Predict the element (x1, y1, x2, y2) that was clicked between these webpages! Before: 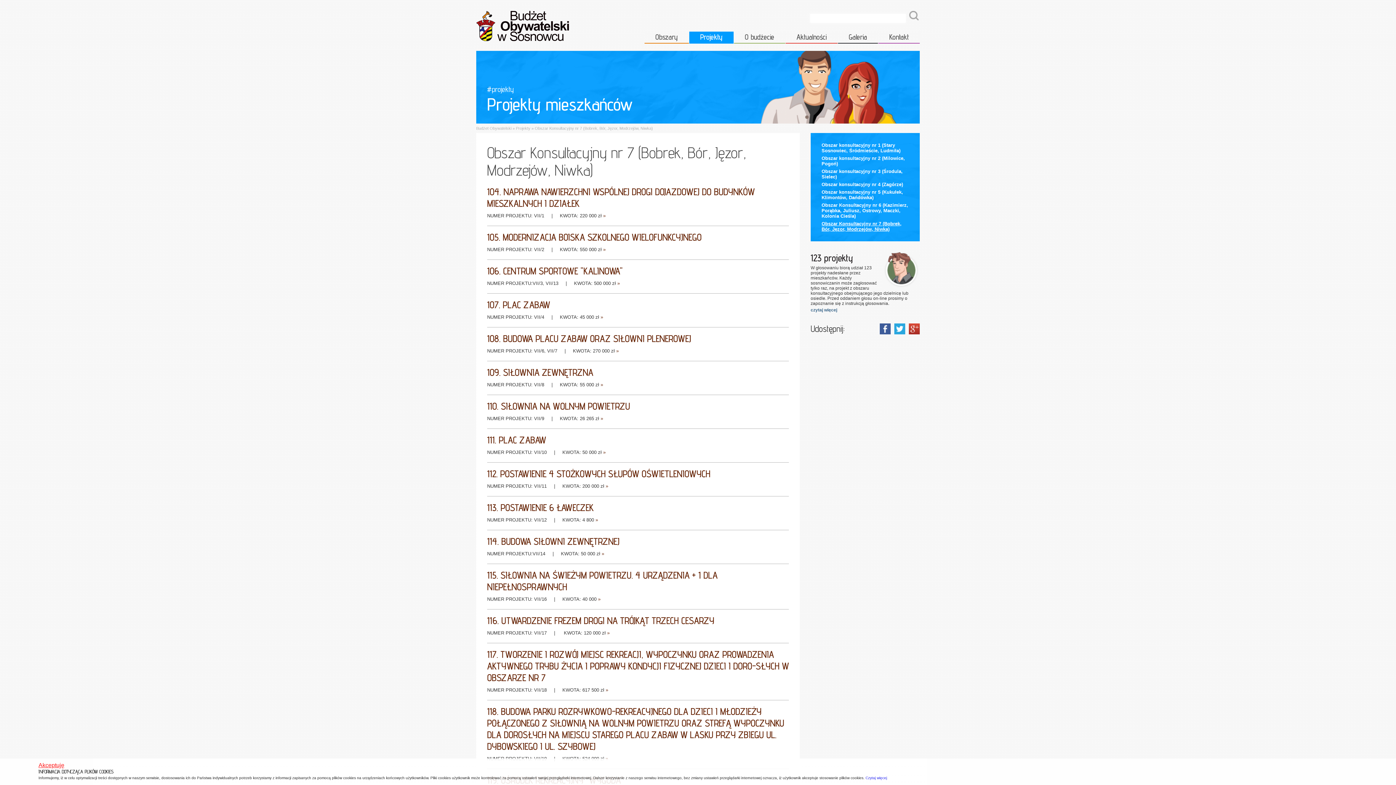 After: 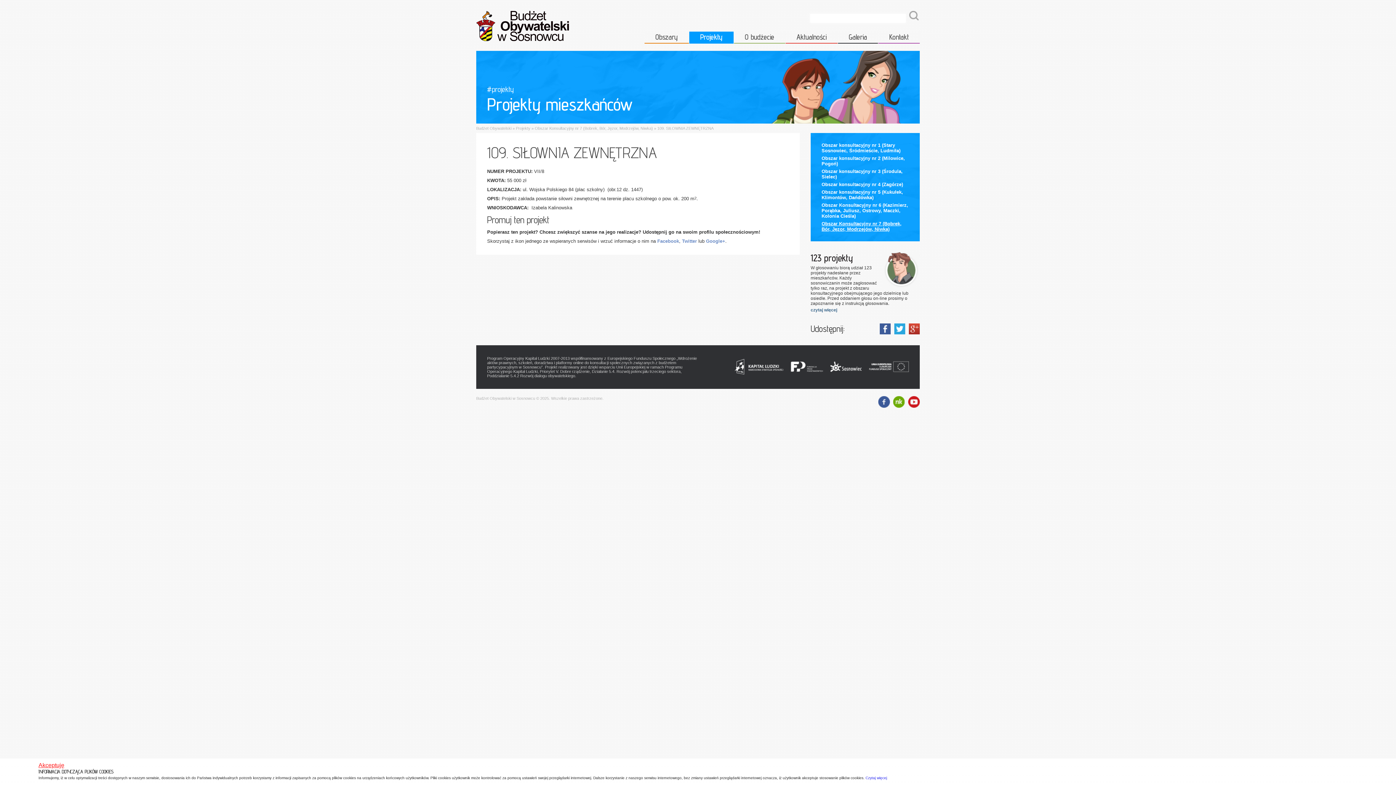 Action: bbox: (487, 366, 593, 378) label: 109. SIŁOWNIA ZEWNĘTRZNA